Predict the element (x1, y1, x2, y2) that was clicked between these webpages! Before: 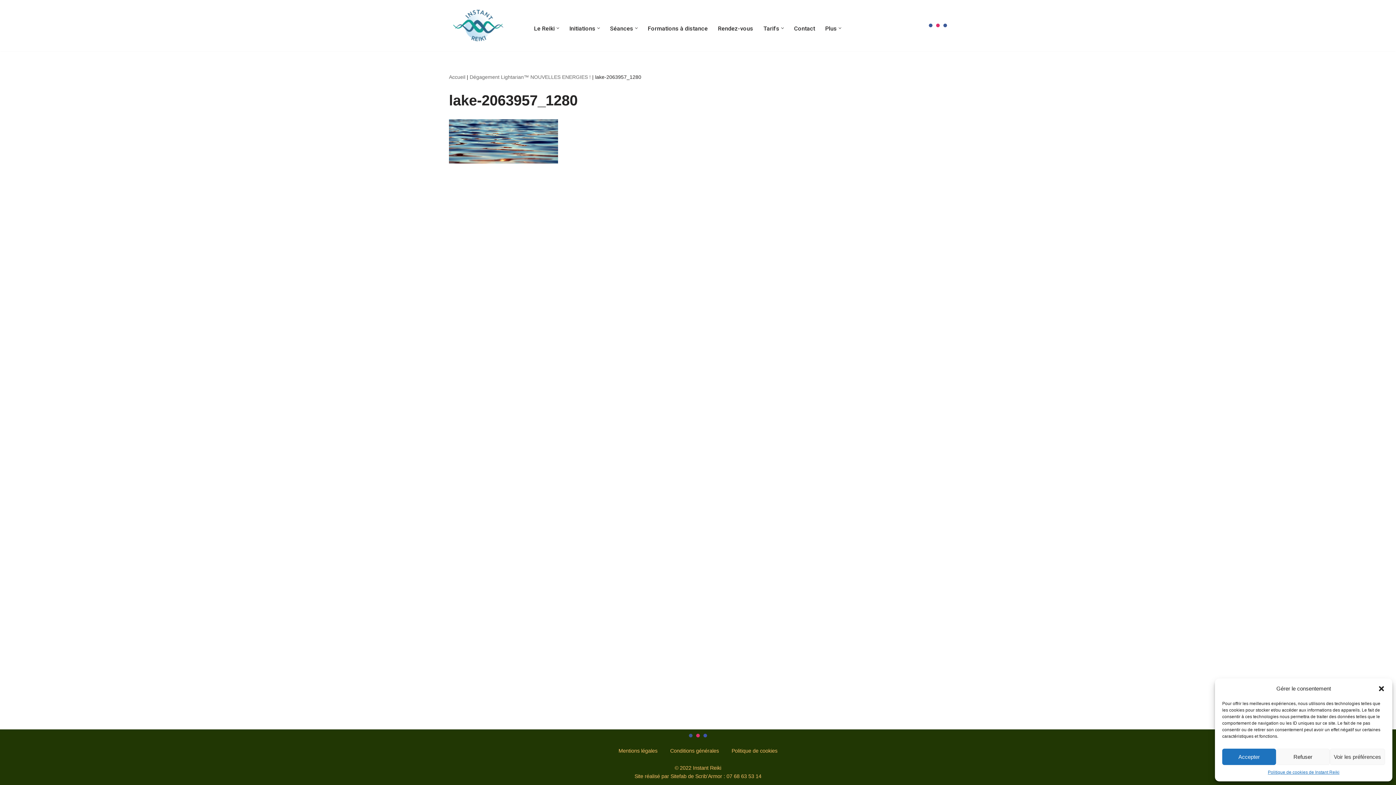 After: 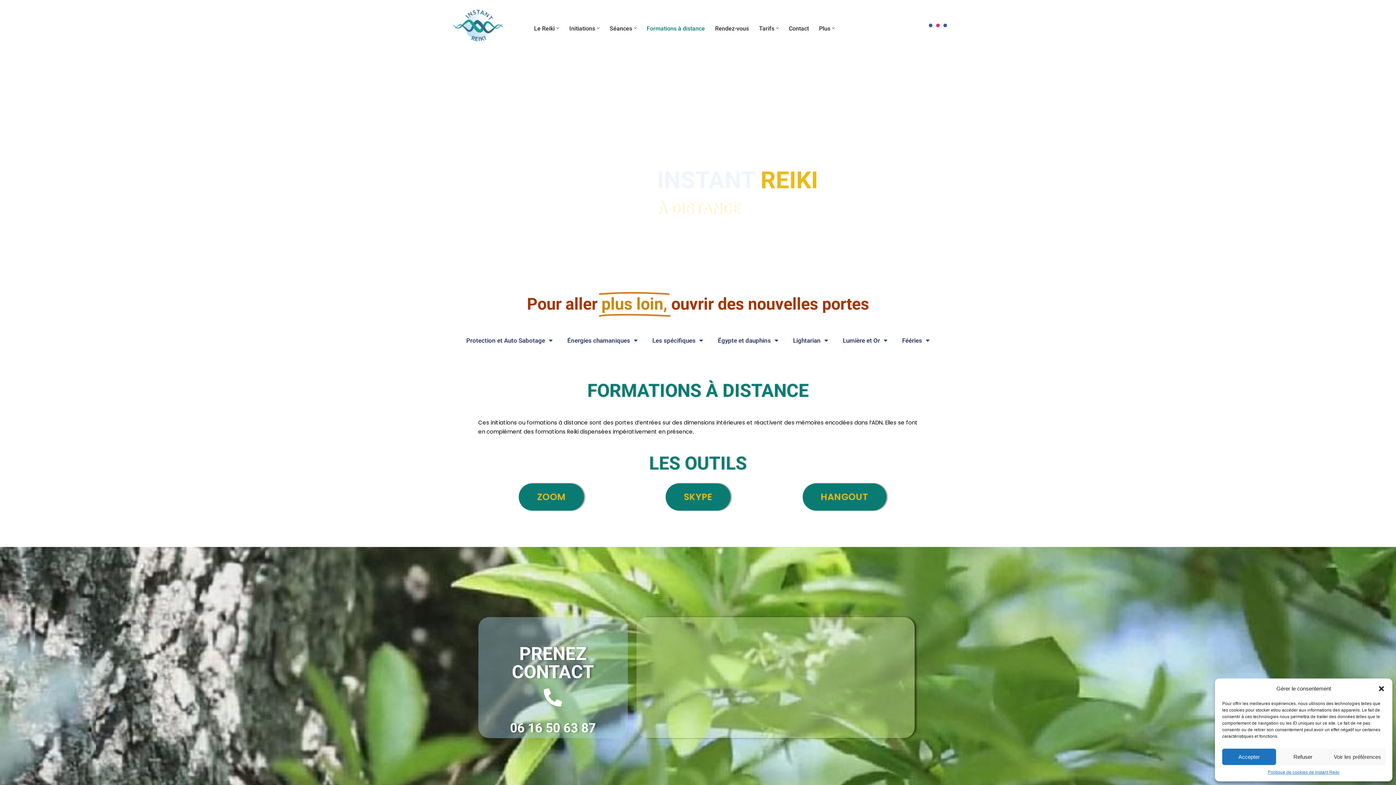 Action: label: Formations à distance bbox: (648, 23, 708, 33)